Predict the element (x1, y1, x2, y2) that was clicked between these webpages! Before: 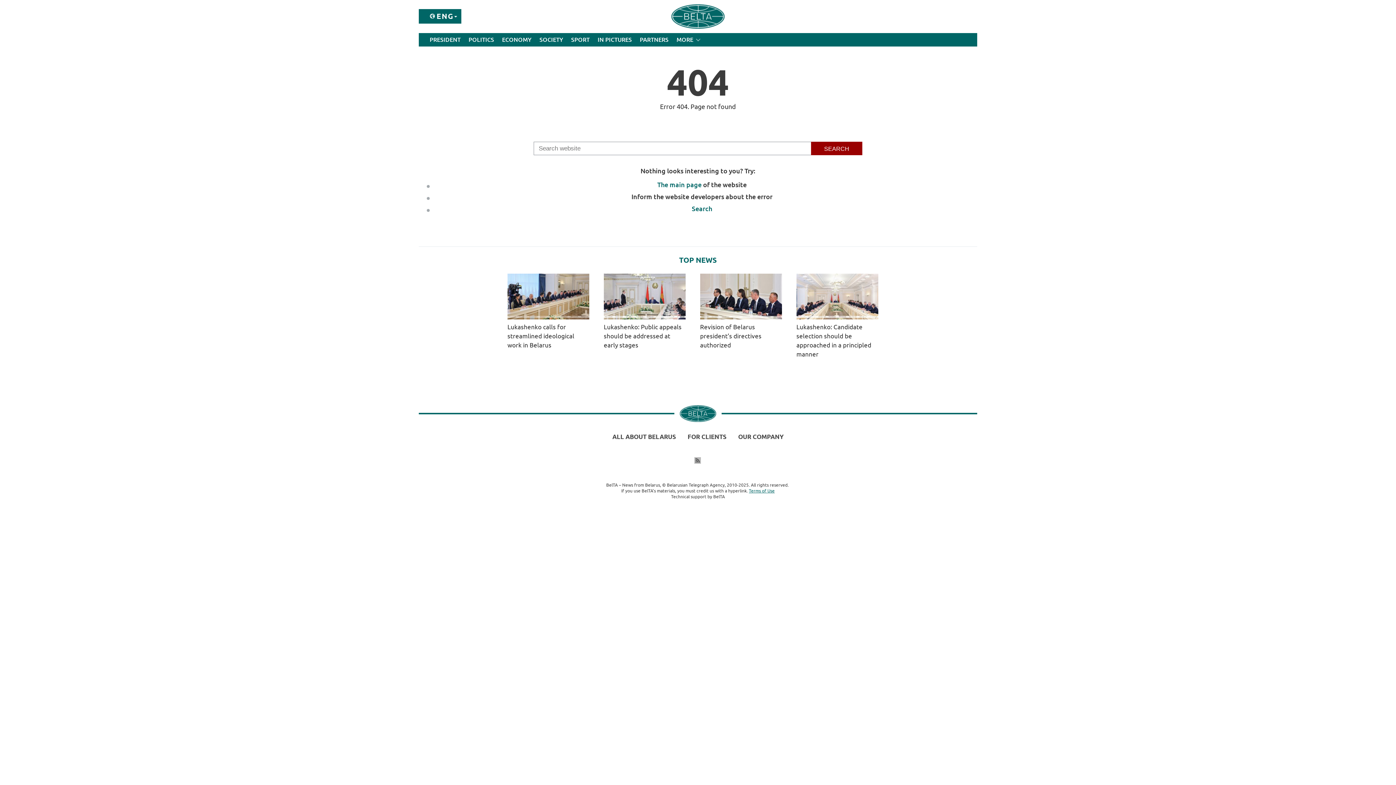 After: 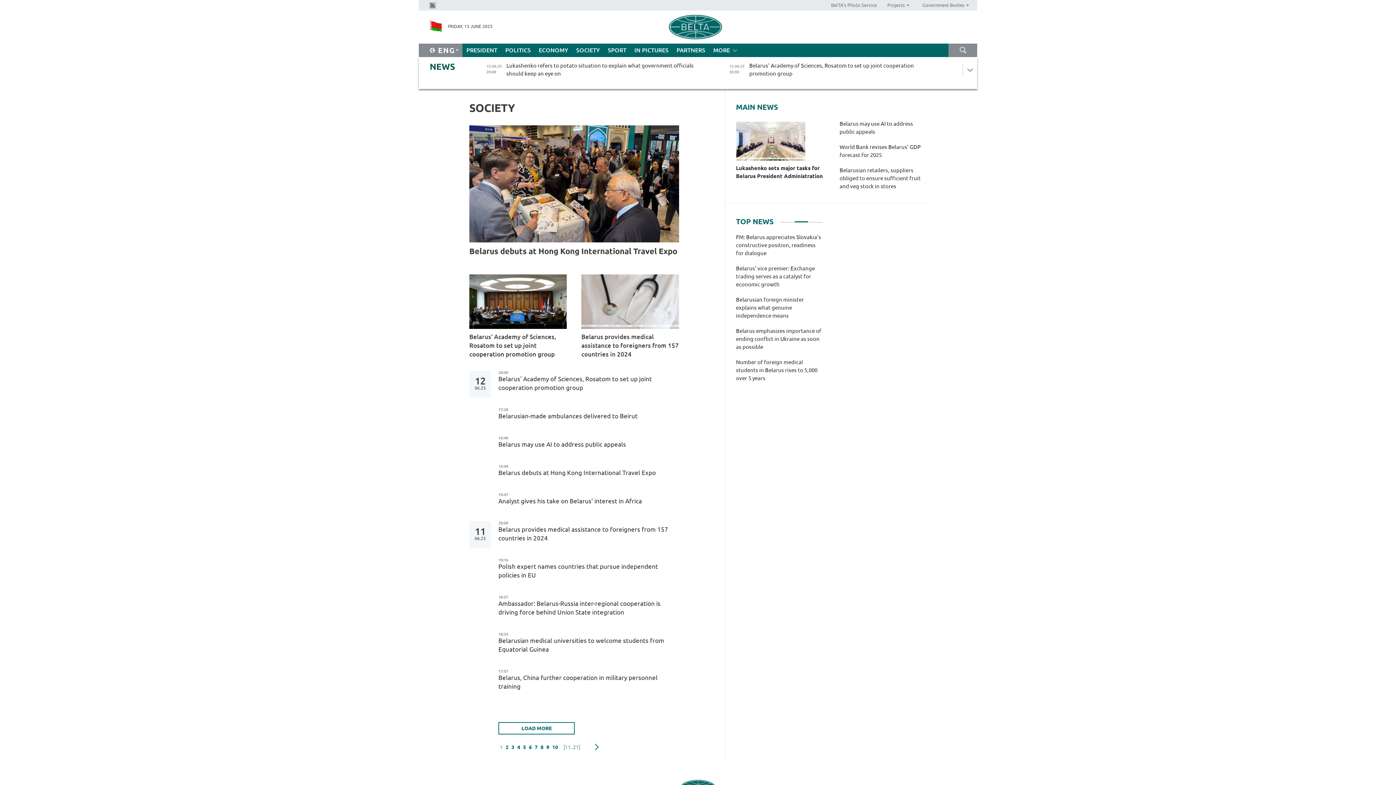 Action: bbox: (535, 33, 567, 46) label: SOCIETY